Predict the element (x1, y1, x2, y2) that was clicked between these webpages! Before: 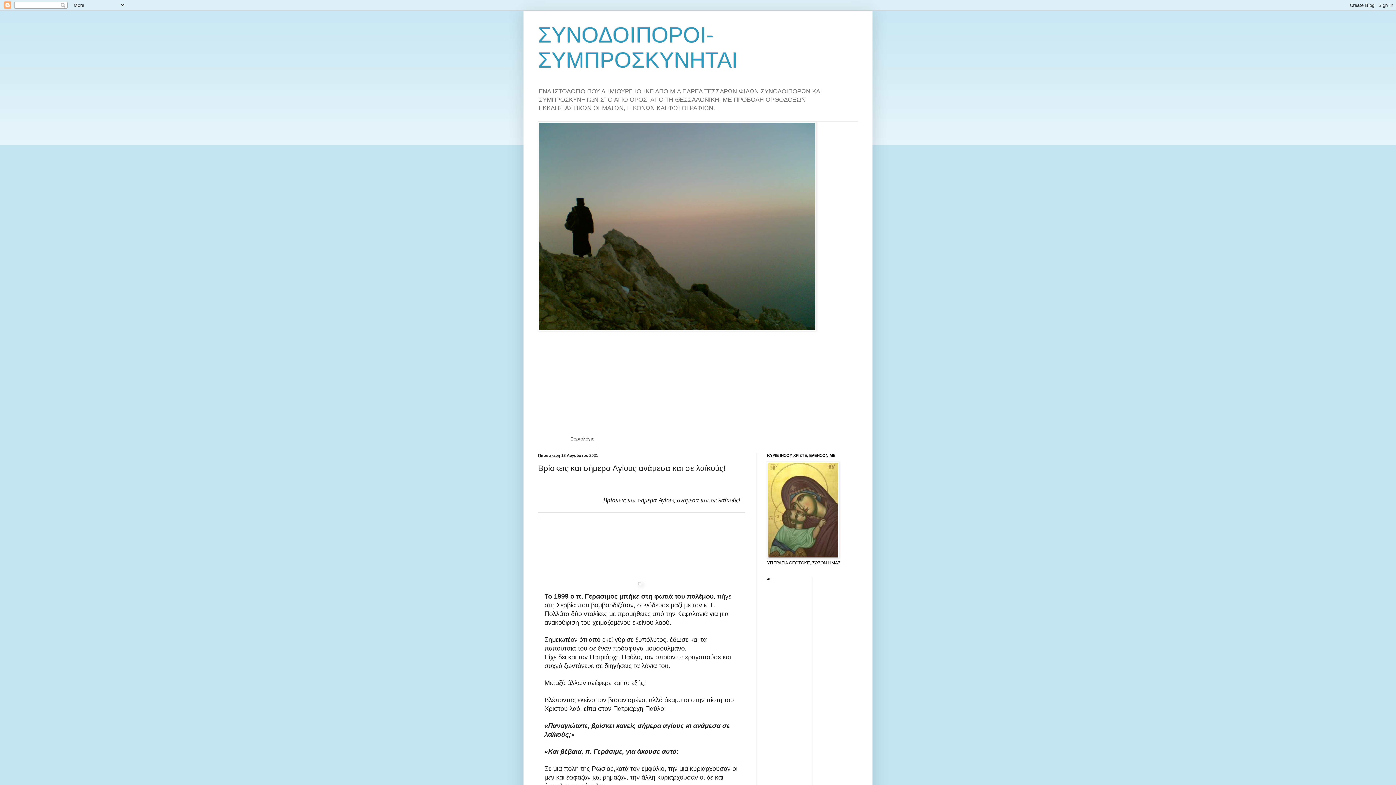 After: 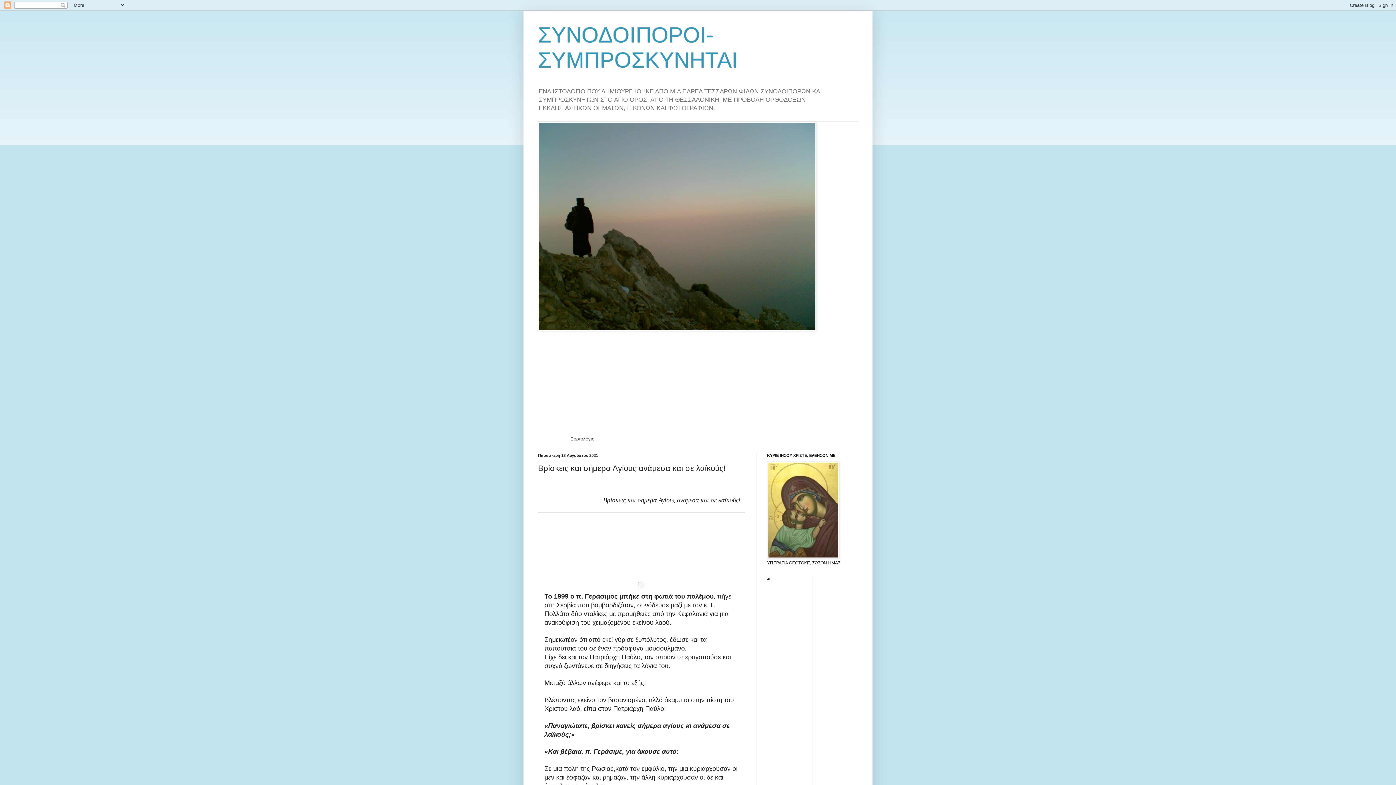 Action: bbox: (538, 327, 816, 332)